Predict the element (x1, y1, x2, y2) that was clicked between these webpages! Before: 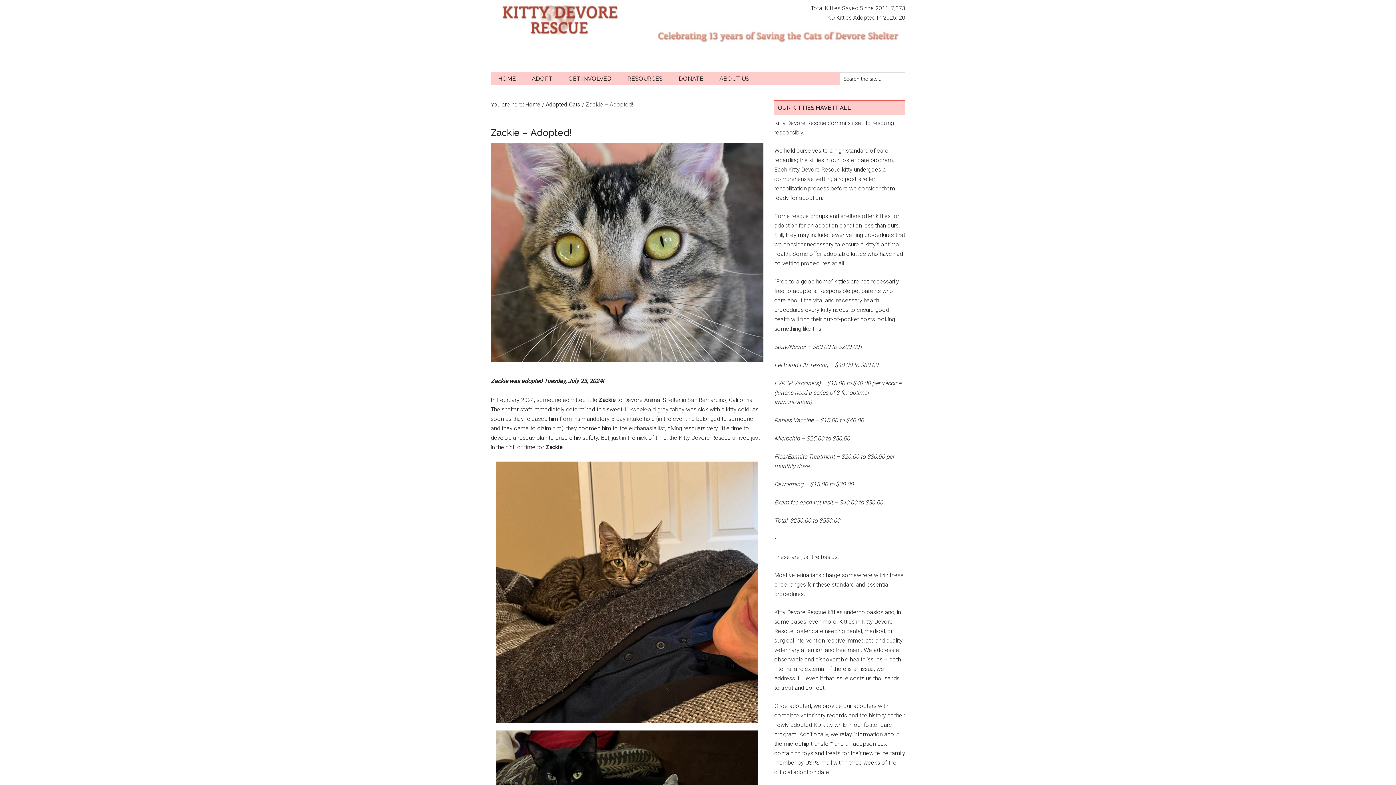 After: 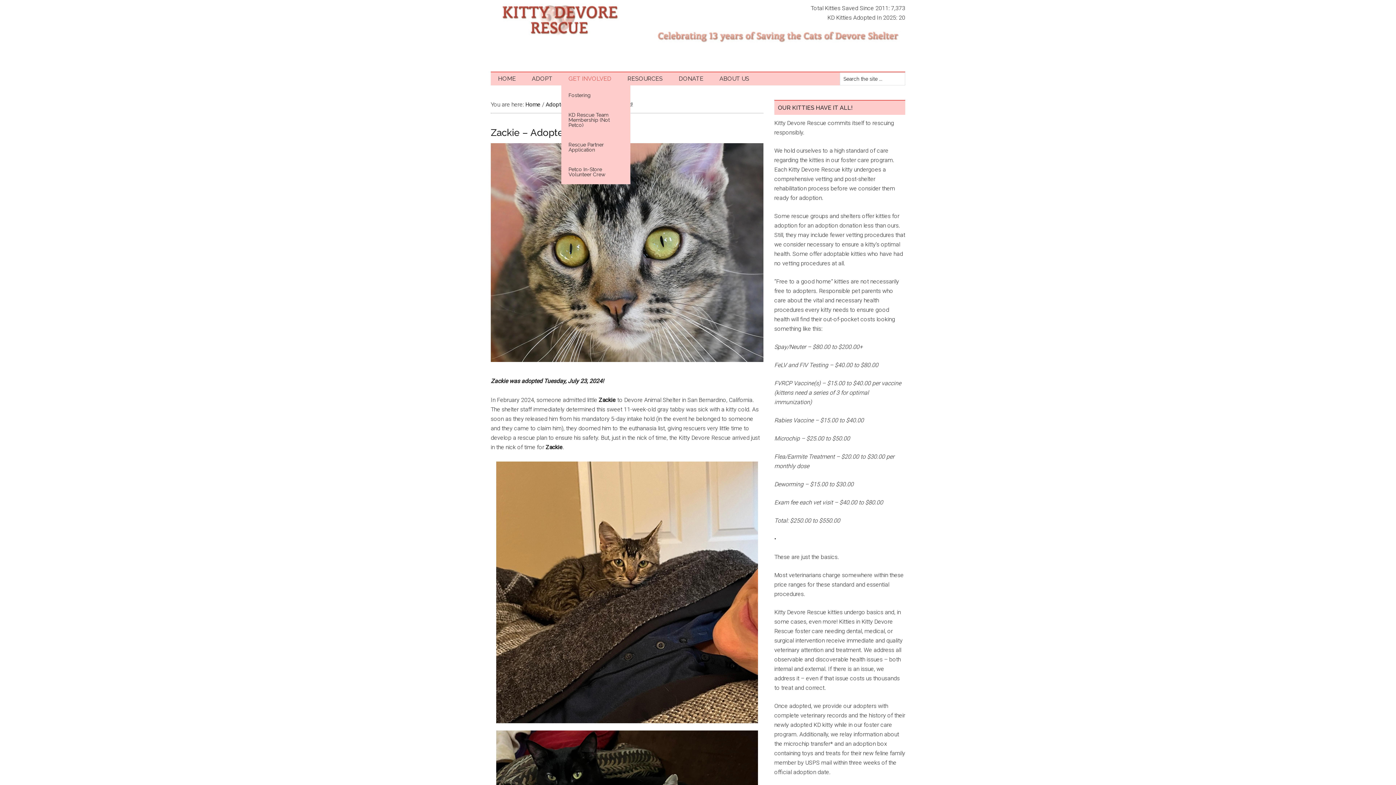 Action: label: GET INVOLVED bbox: (561, 72, 618, 85)